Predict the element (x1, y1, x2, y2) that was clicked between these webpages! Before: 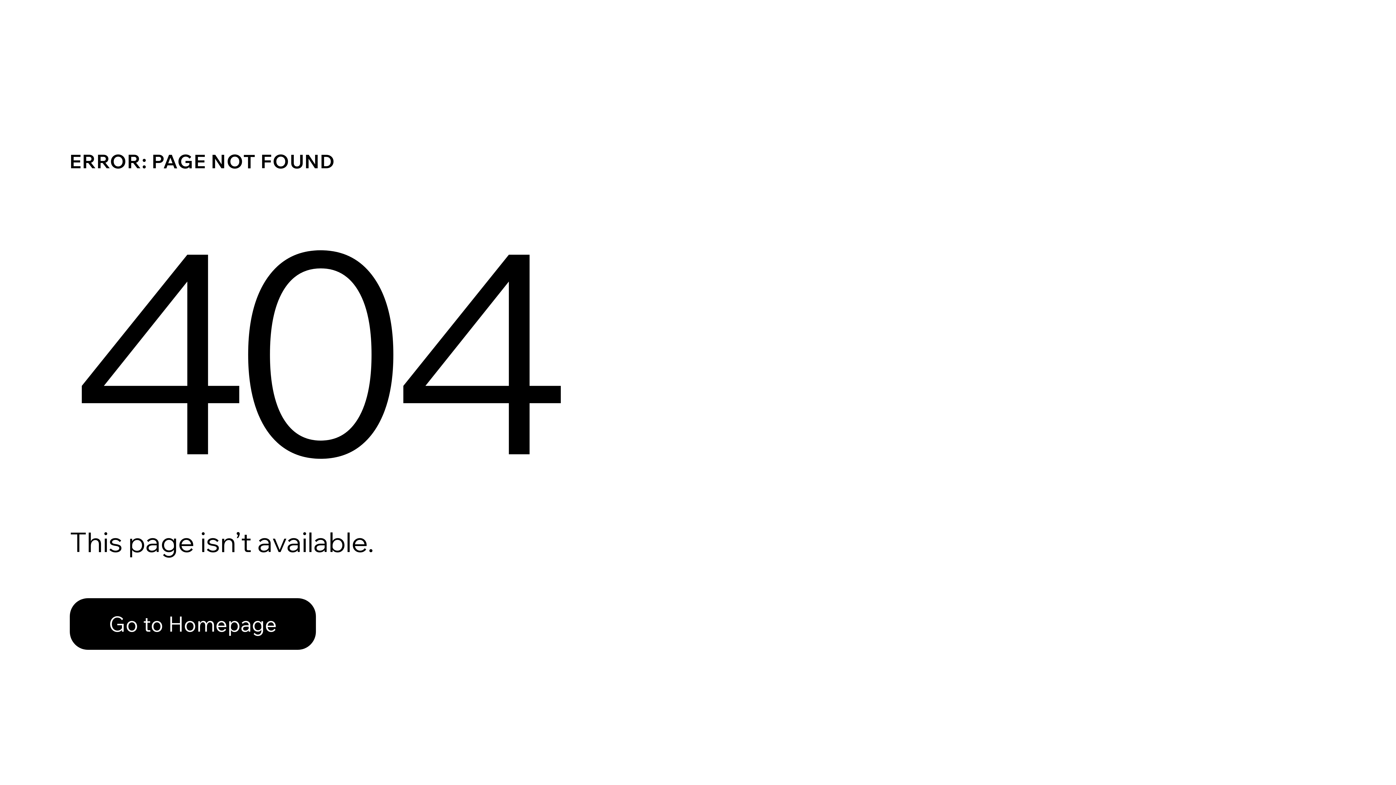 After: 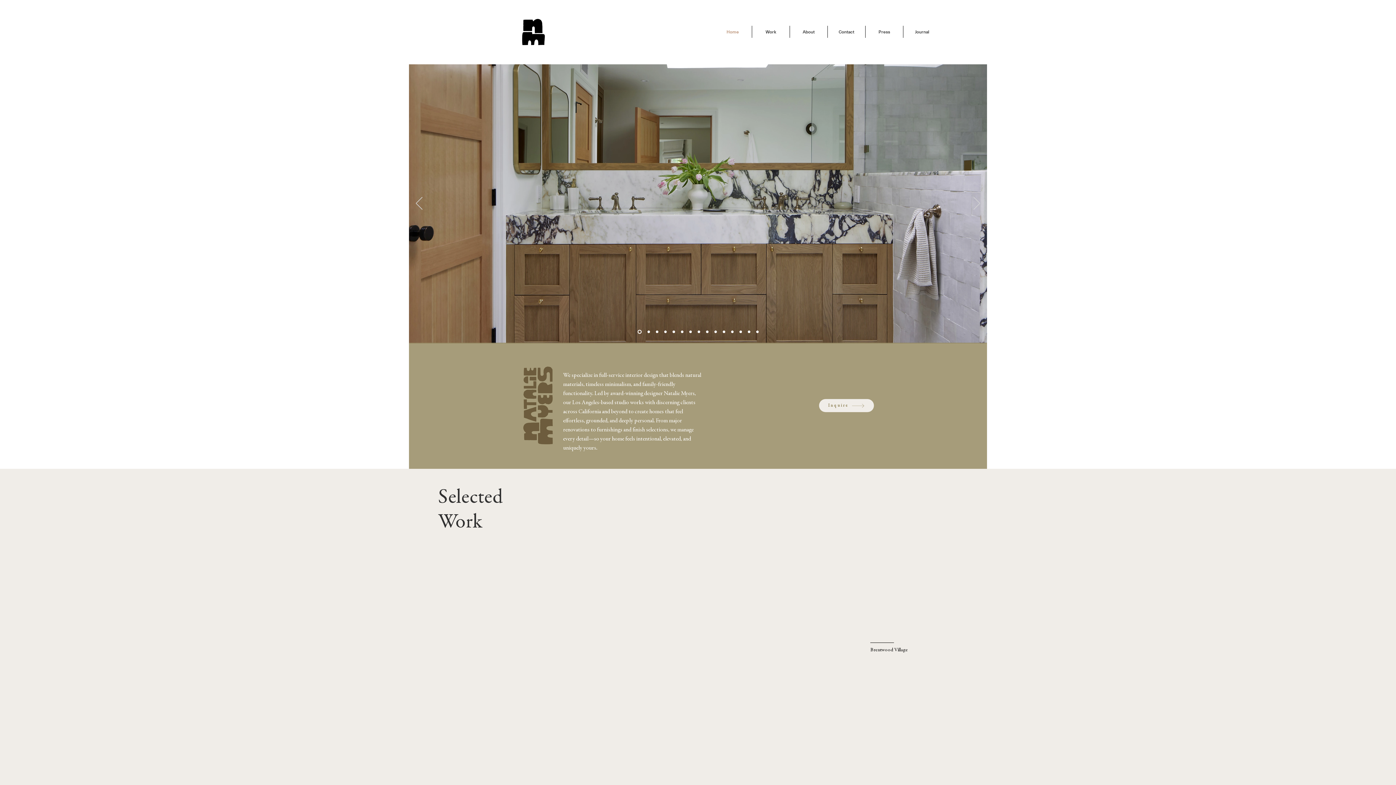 Action: bbox: (69, 582, 768, 659) label: Go to Homepage